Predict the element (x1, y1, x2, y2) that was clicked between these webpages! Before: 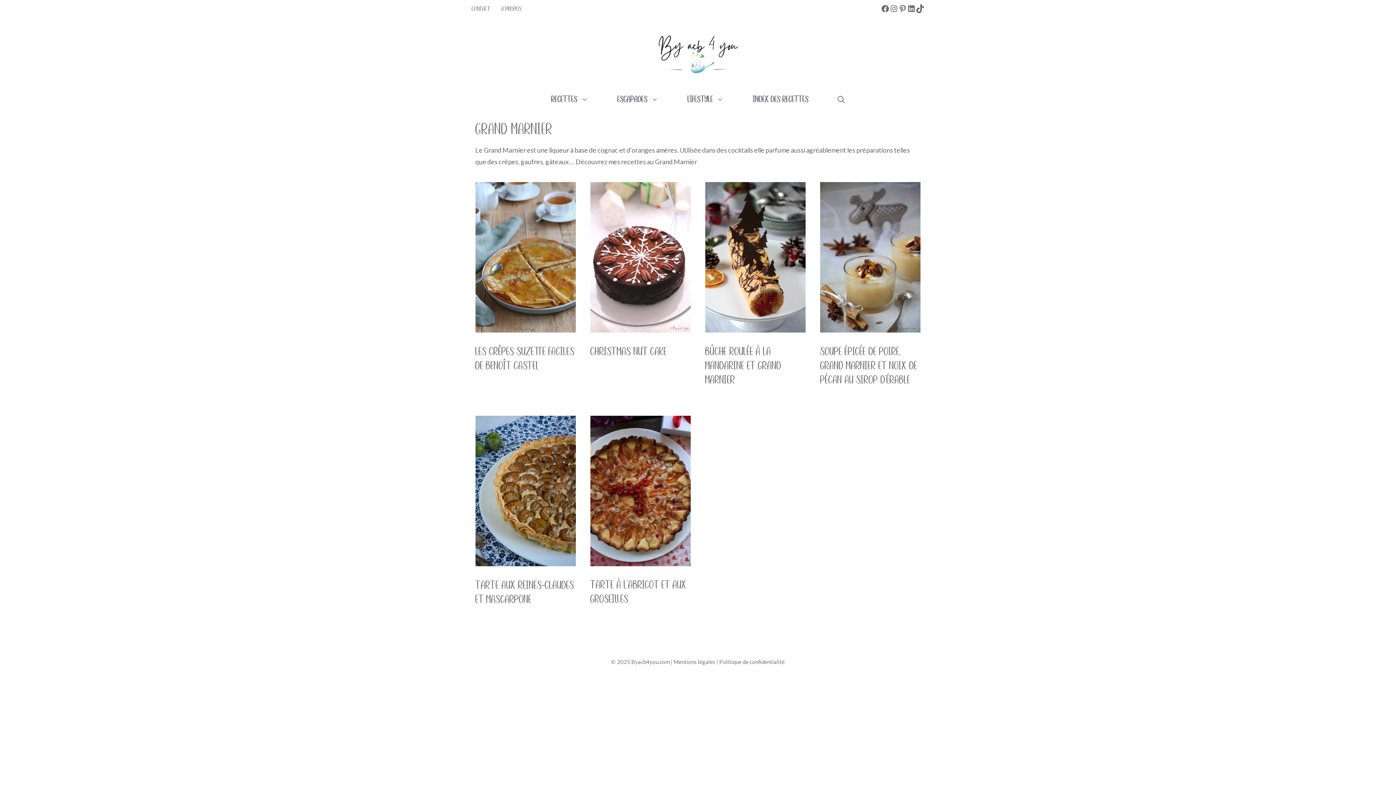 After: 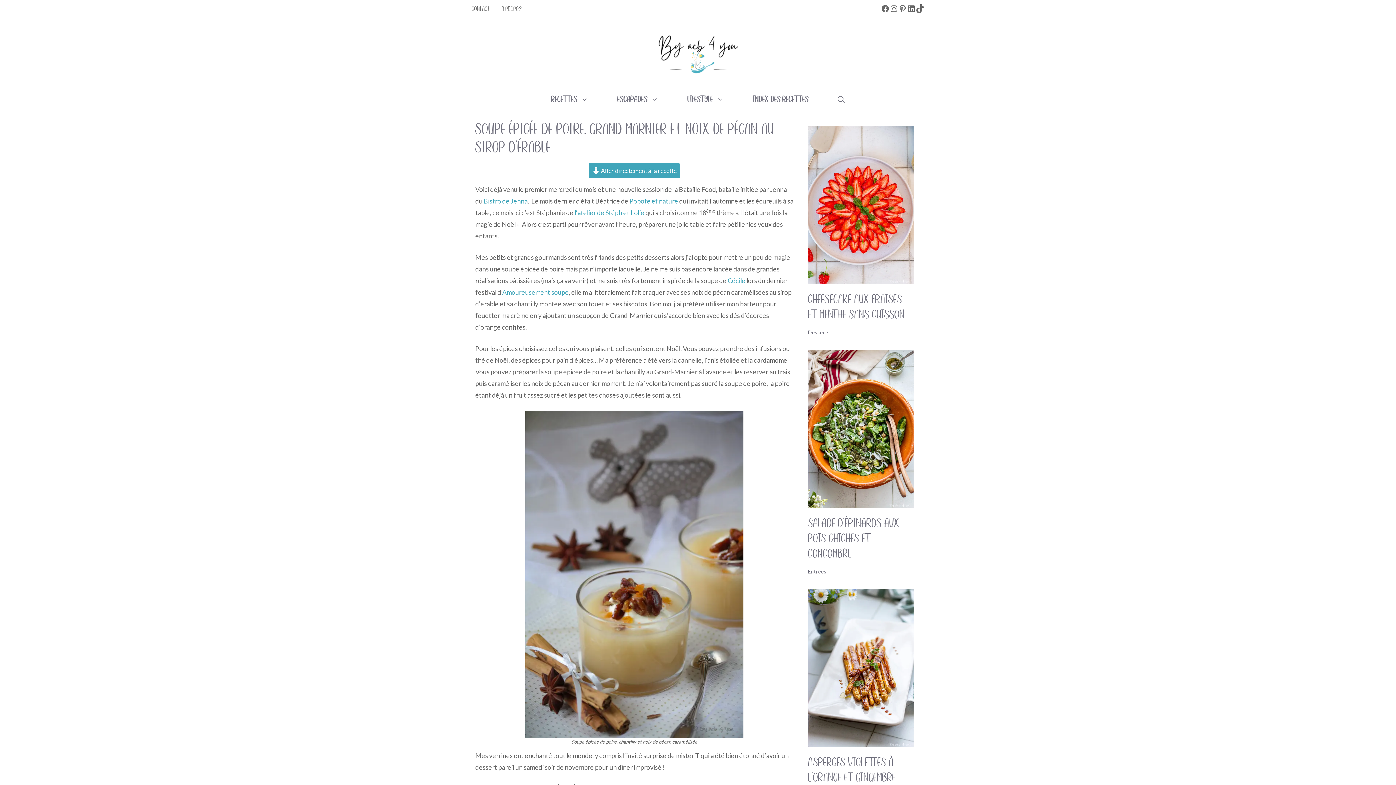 Action: bbox: (820, 326, 920, 334)